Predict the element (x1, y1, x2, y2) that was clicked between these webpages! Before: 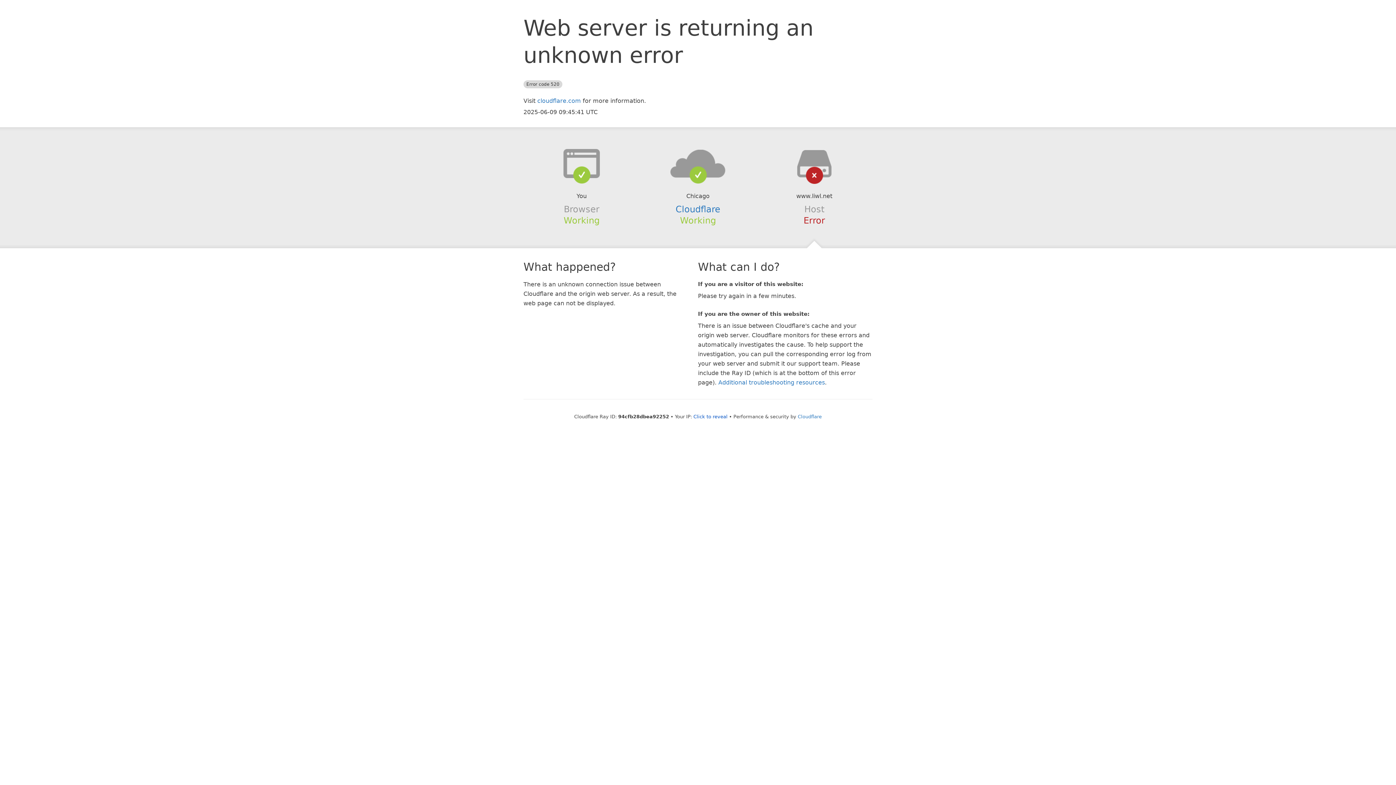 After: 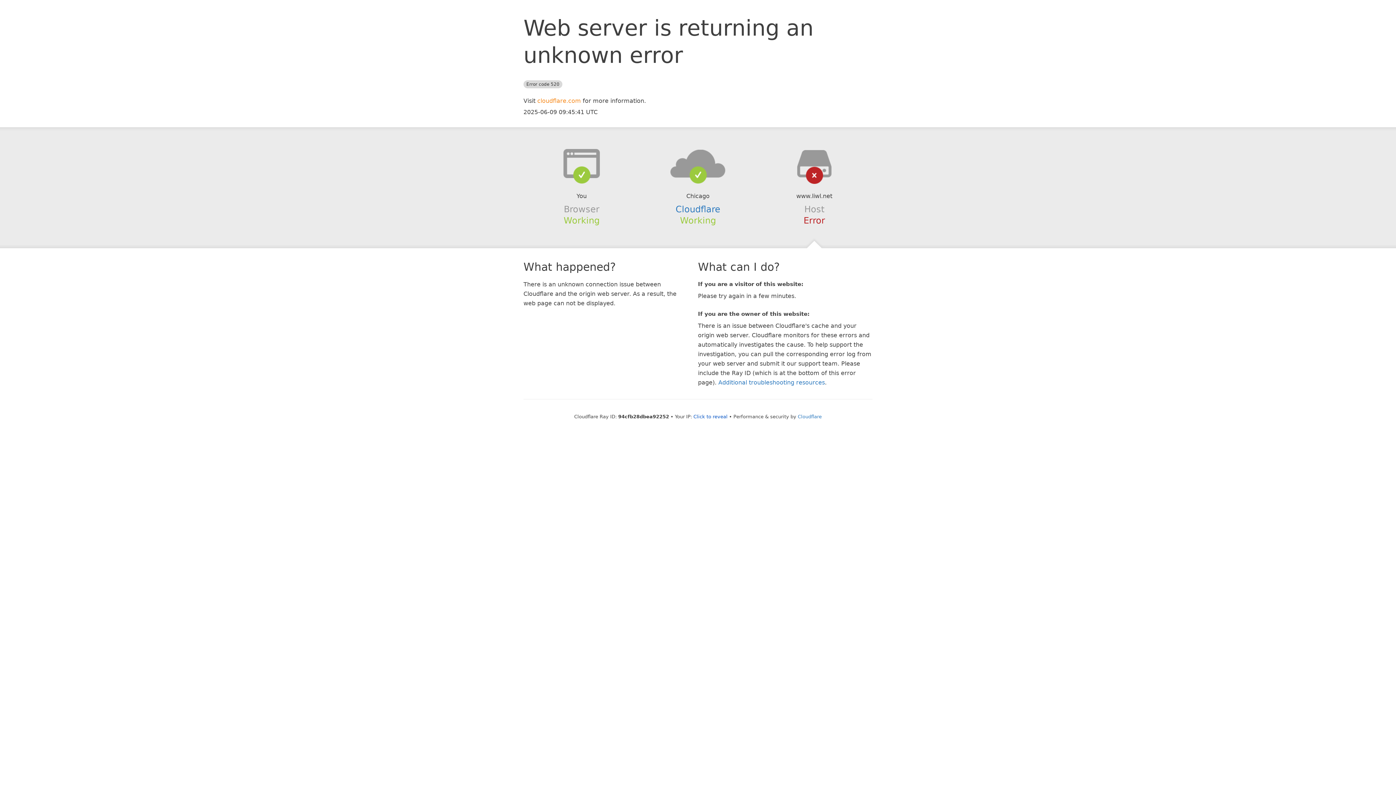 Action: bbox: (537, 97, 581, 104) label: cloudflare.com